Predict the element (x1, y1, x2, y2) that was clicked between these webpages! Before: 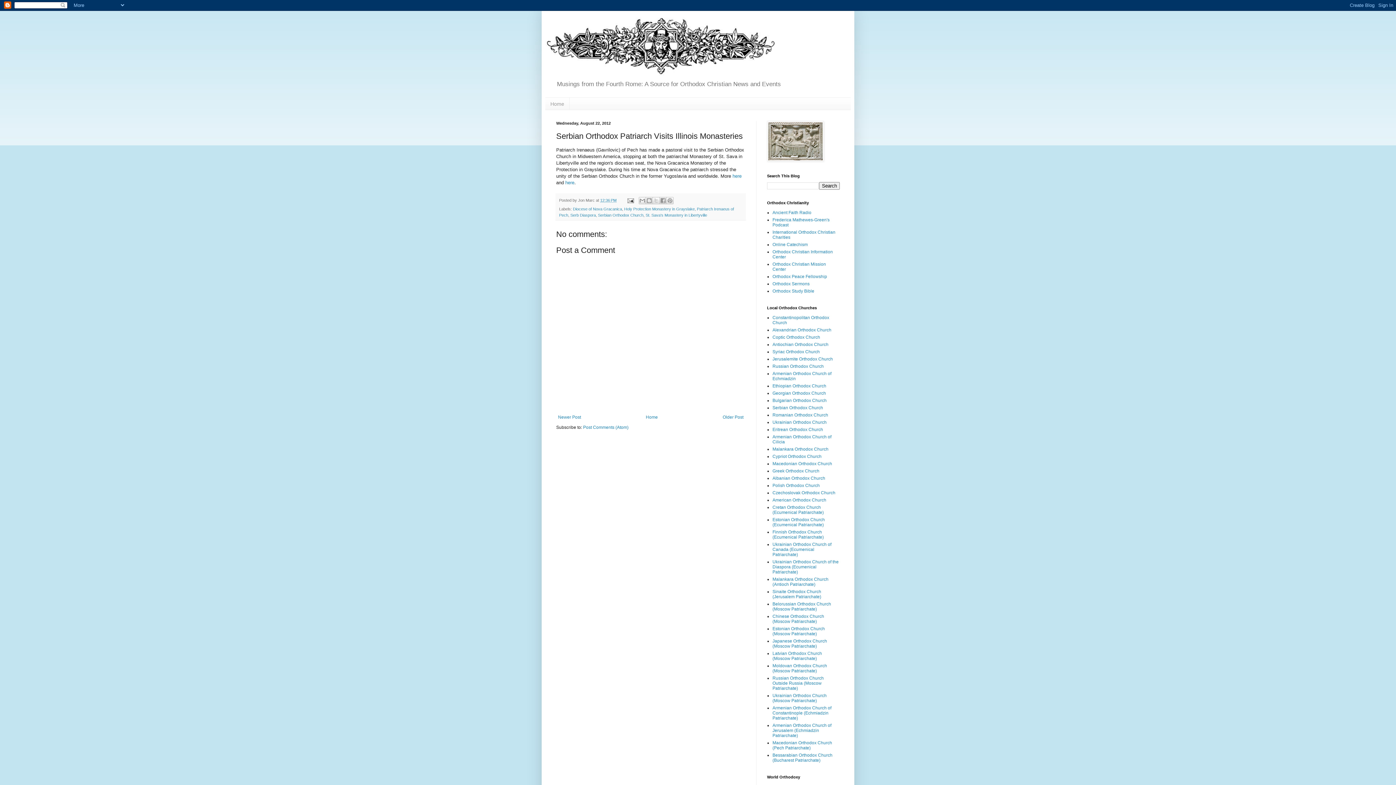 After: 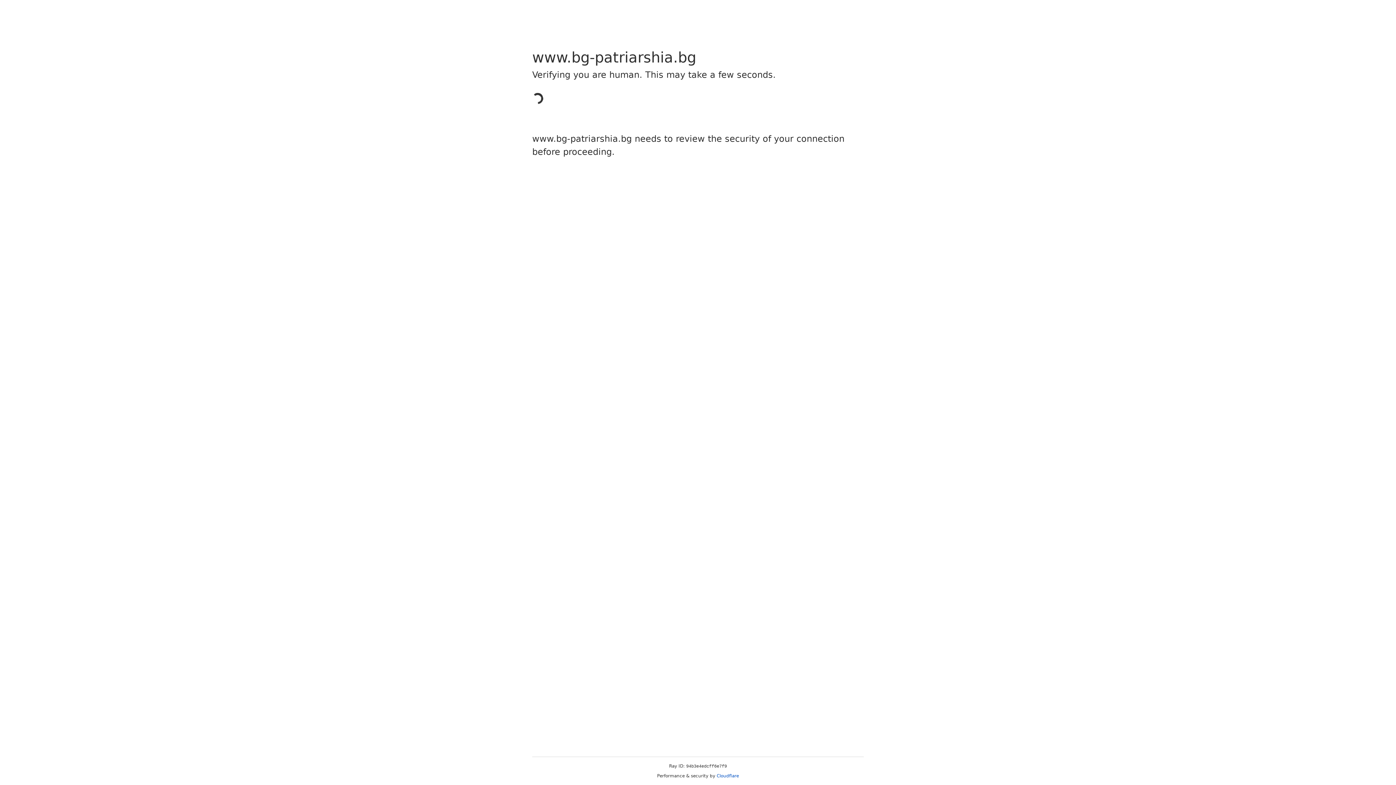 Action: bbox: (772, 398, 826, 403) label: Bulgarian Orthodox Church